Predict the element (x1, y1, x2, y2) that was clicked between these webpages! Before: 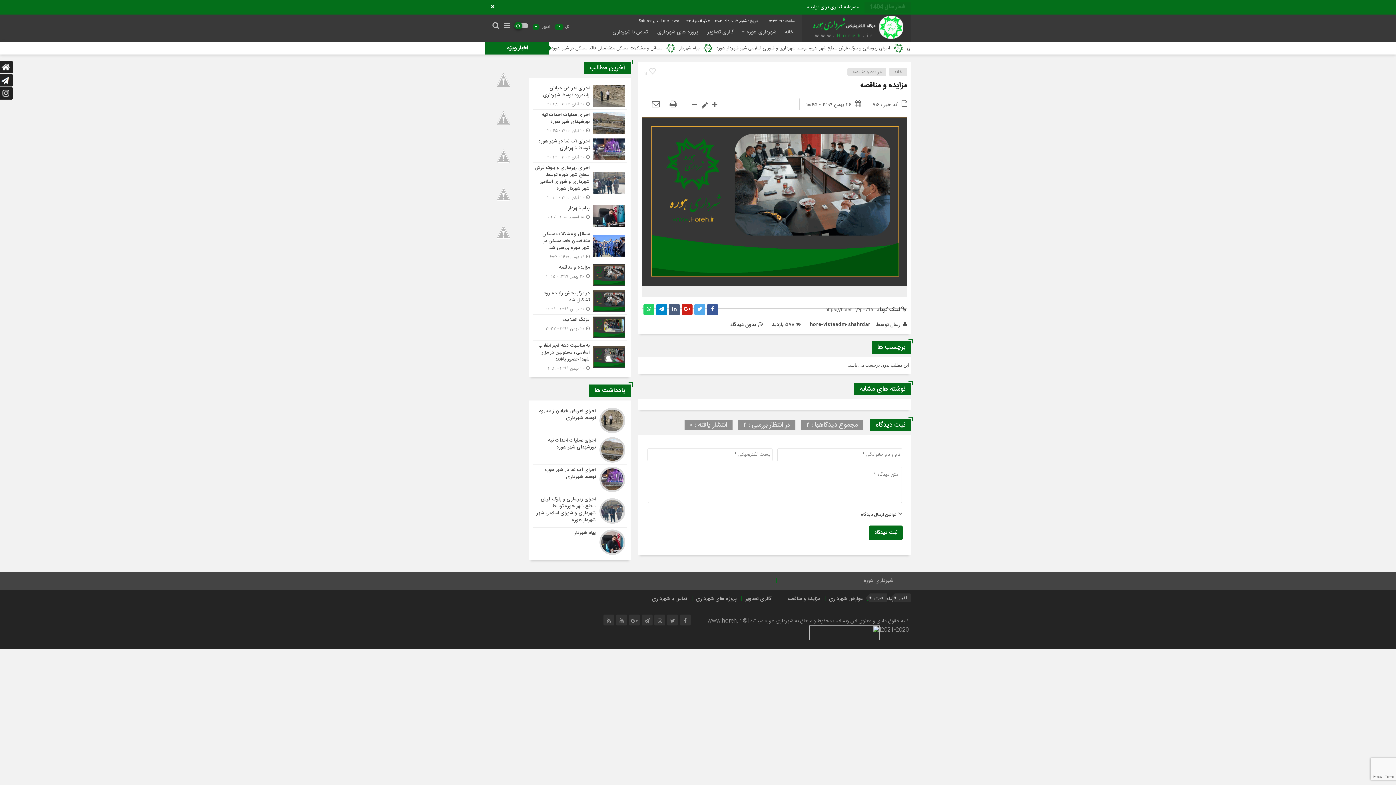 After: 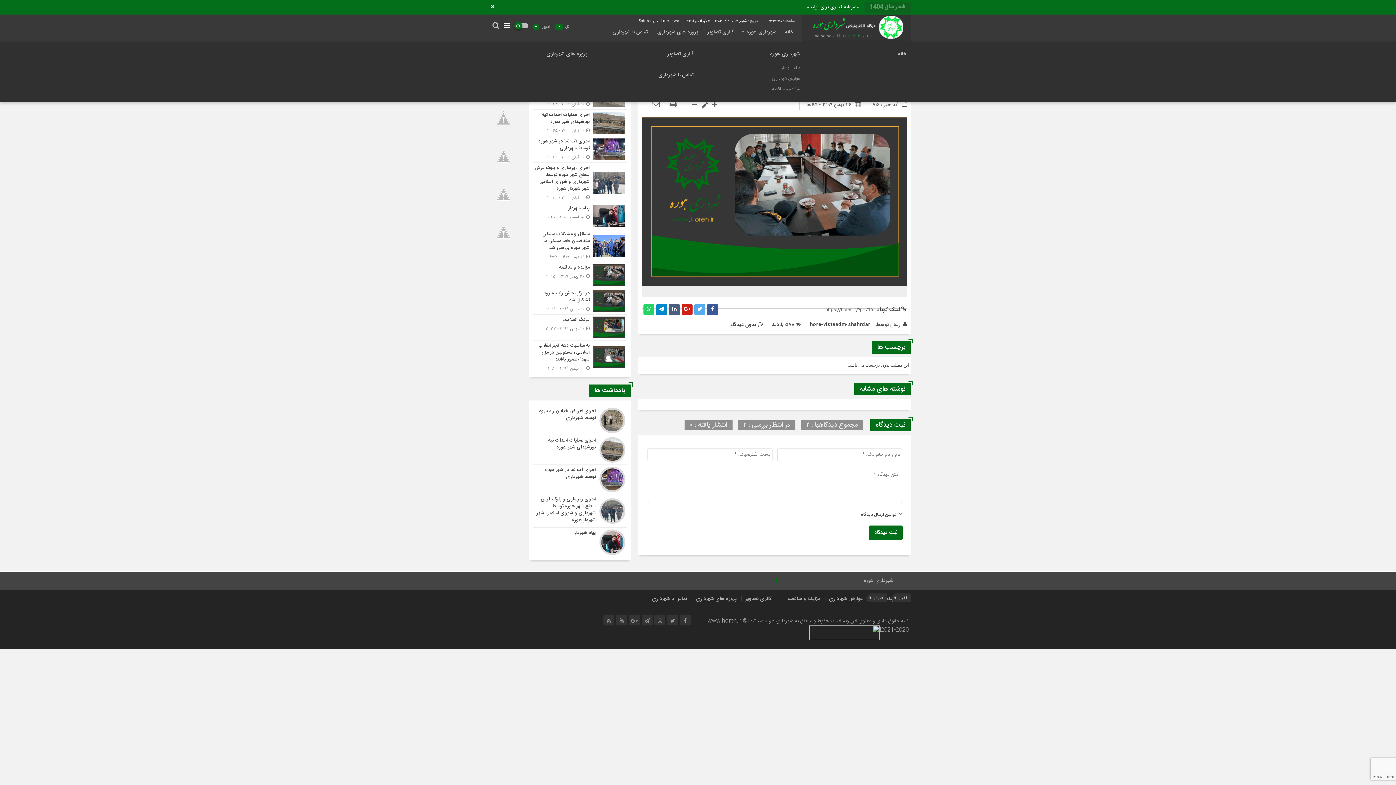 Action: bbox: (499, 21, 510, 29)